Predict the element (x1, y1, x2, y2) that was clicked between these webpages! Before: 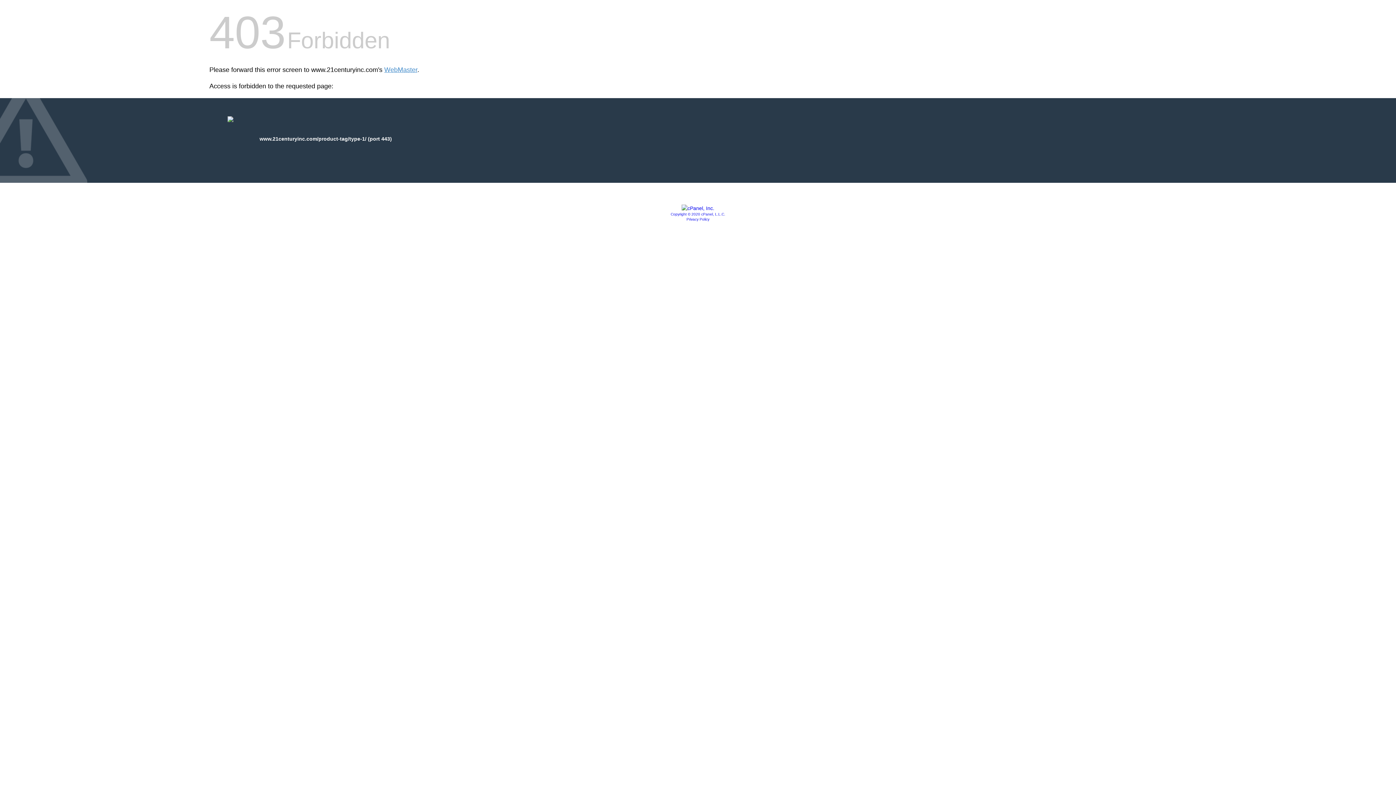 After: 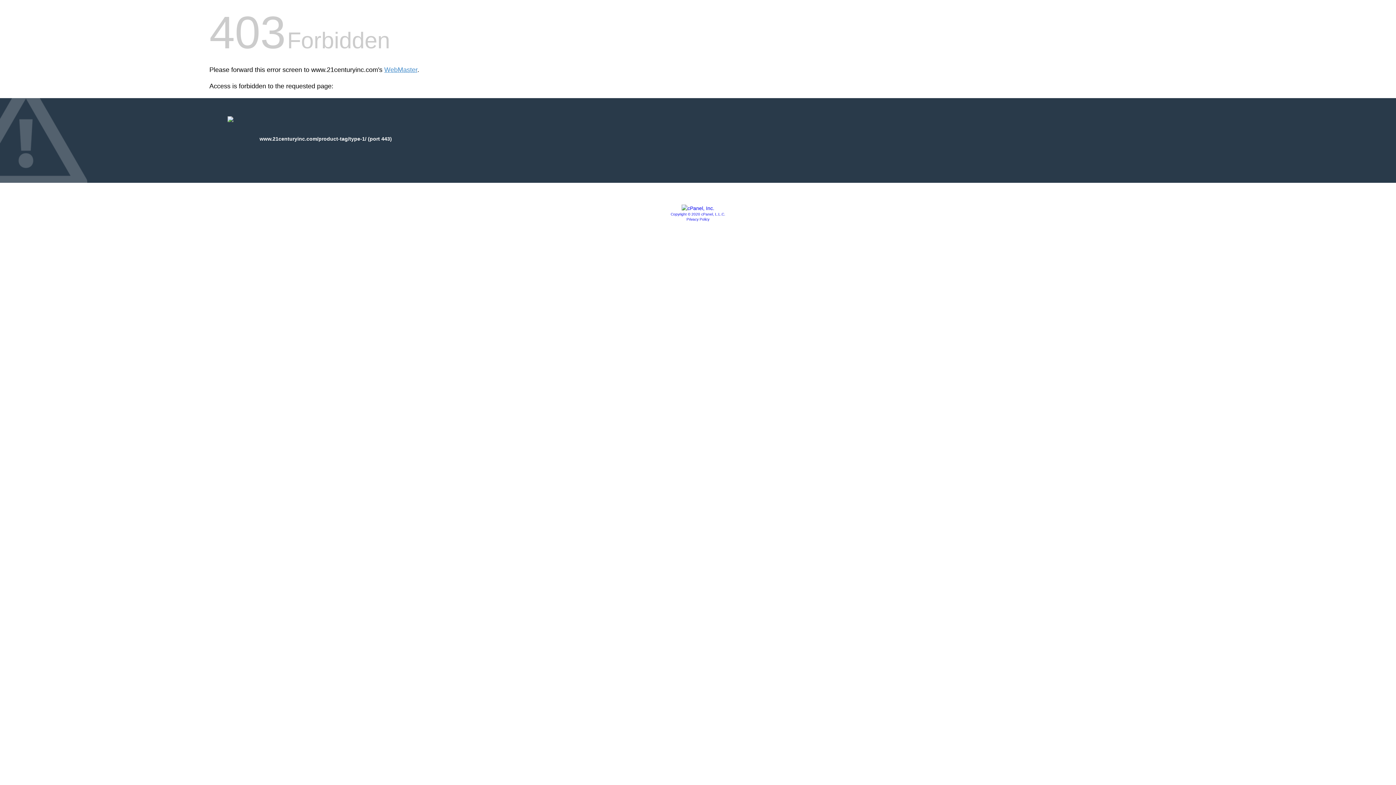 Action: bbox: (681, 205, 714, 211)